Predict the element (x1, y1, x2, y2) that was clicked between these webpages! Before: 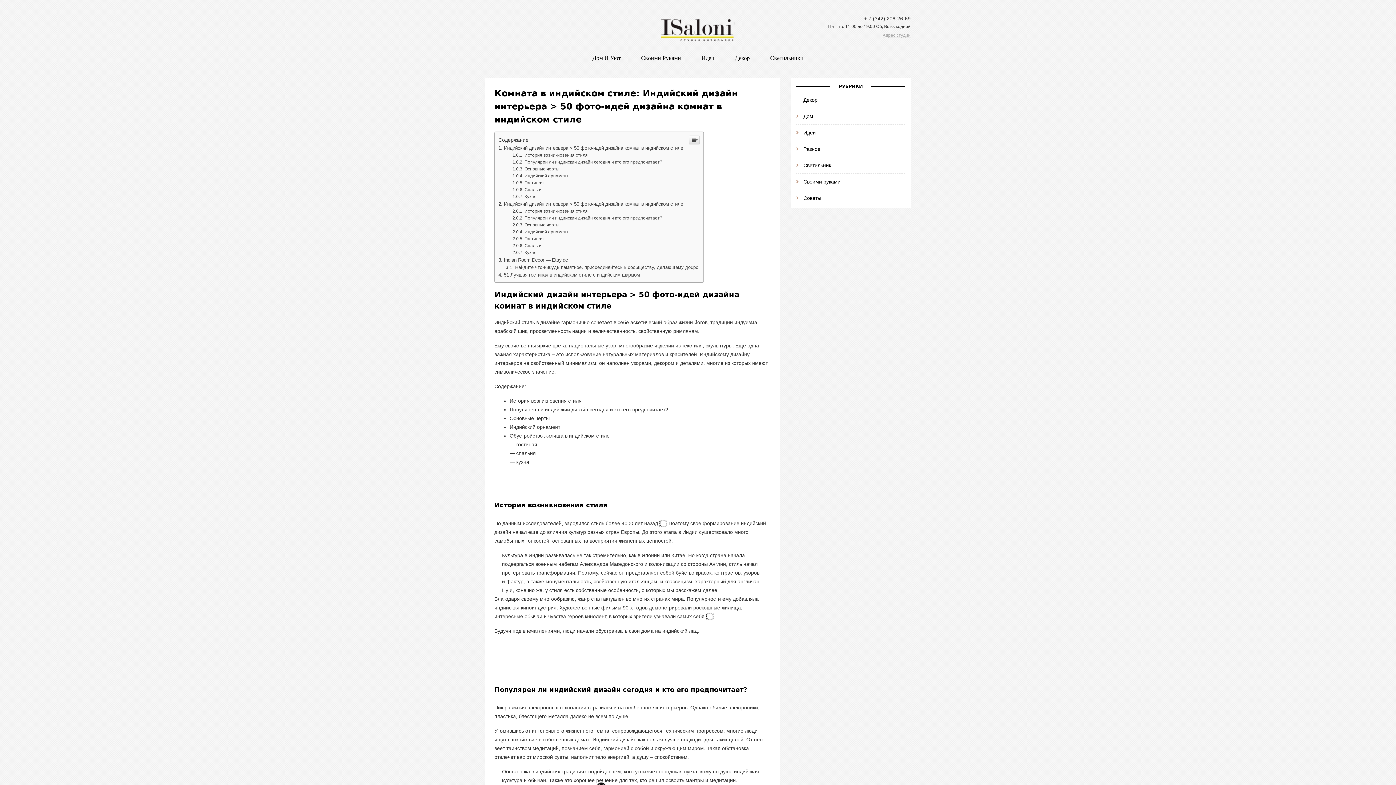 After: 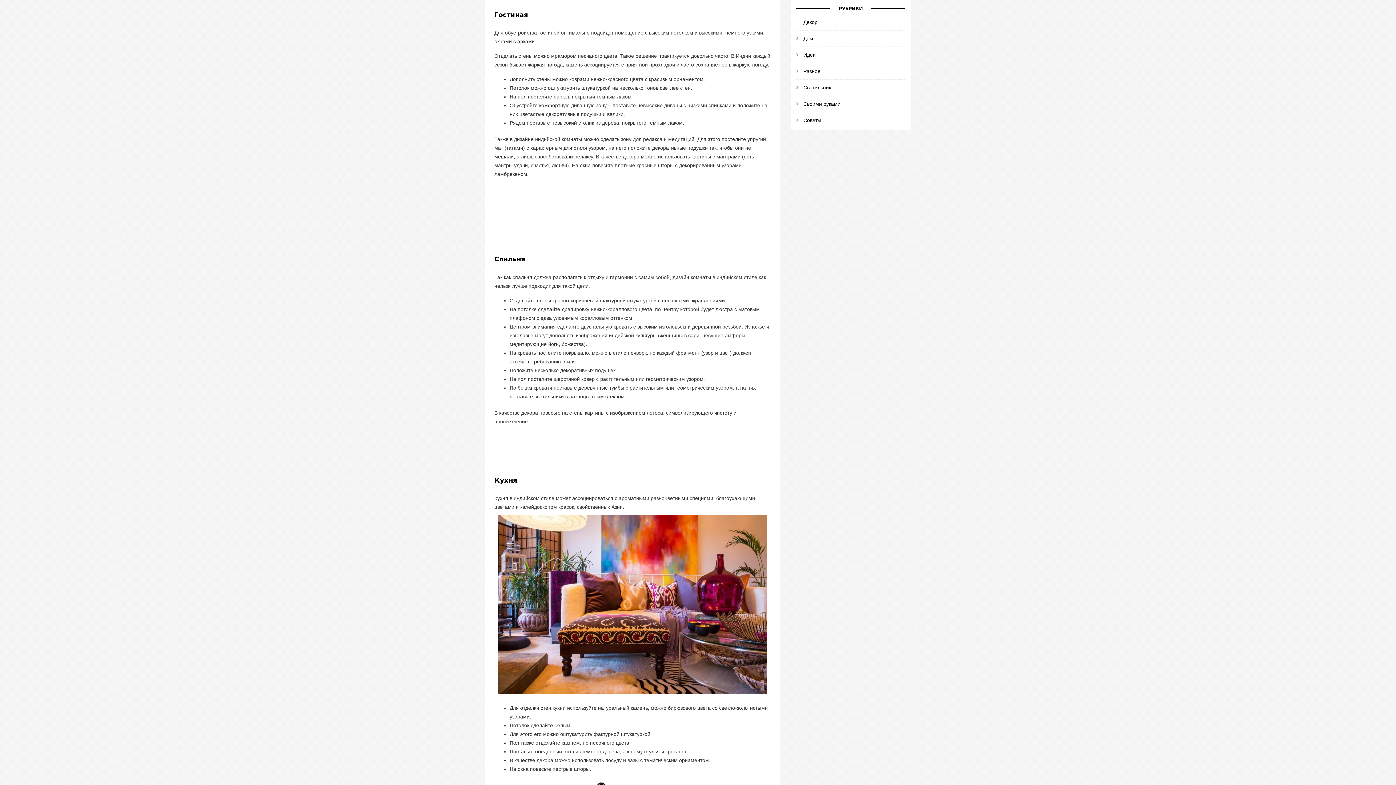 Action: bbox: (512, 384, 543, 389) label: Гостиная